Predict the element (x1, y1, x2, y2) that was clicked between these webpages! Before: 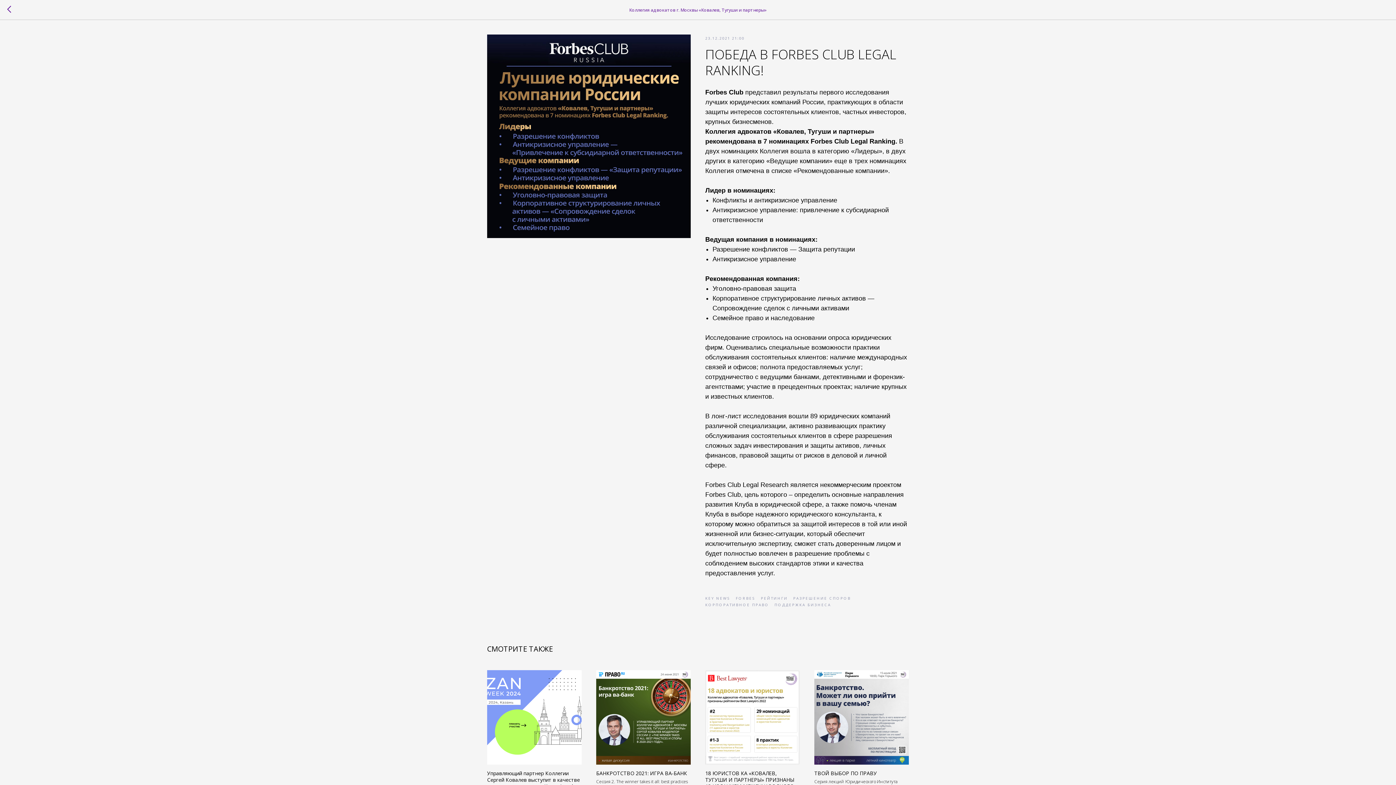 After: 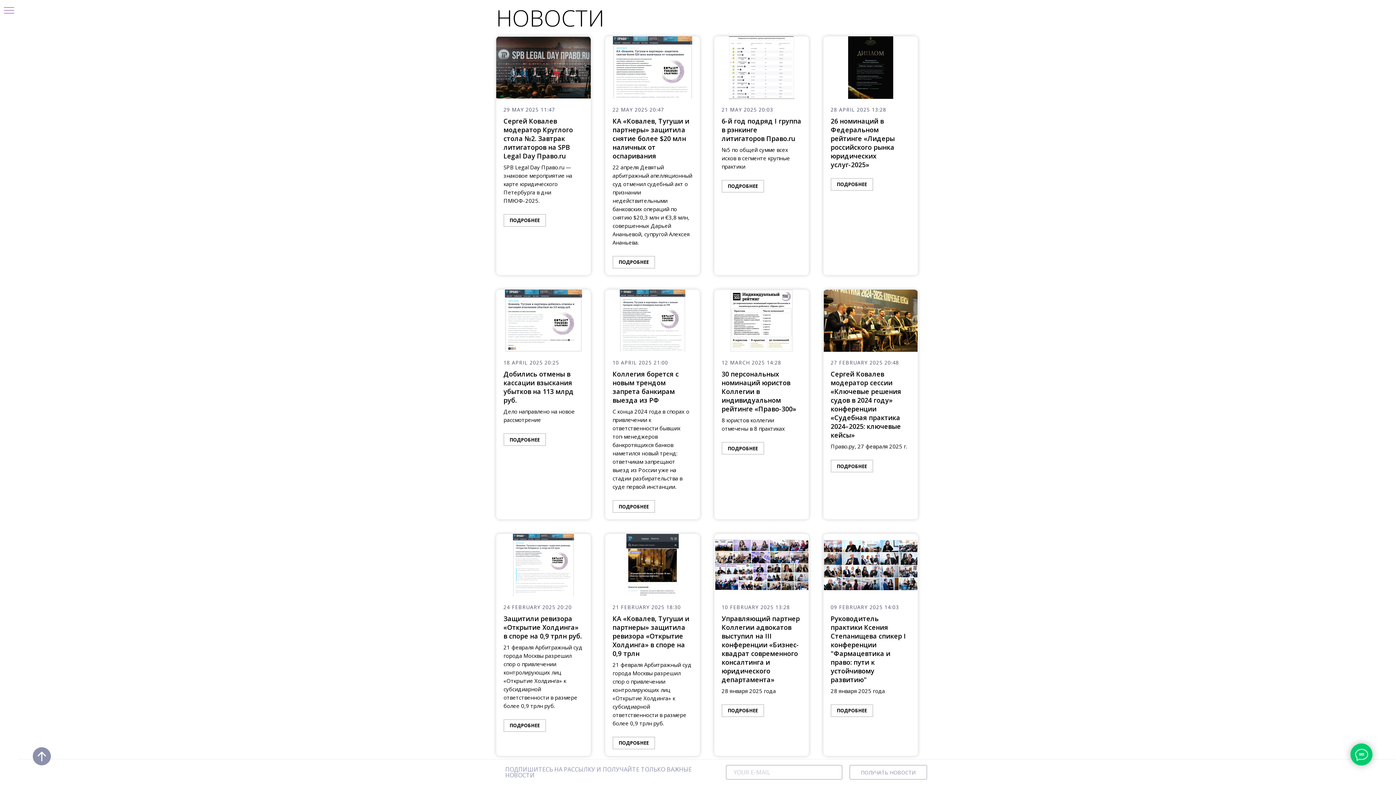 Action: label: FORBES﻿ bbox: (736, 594, 761, 601)